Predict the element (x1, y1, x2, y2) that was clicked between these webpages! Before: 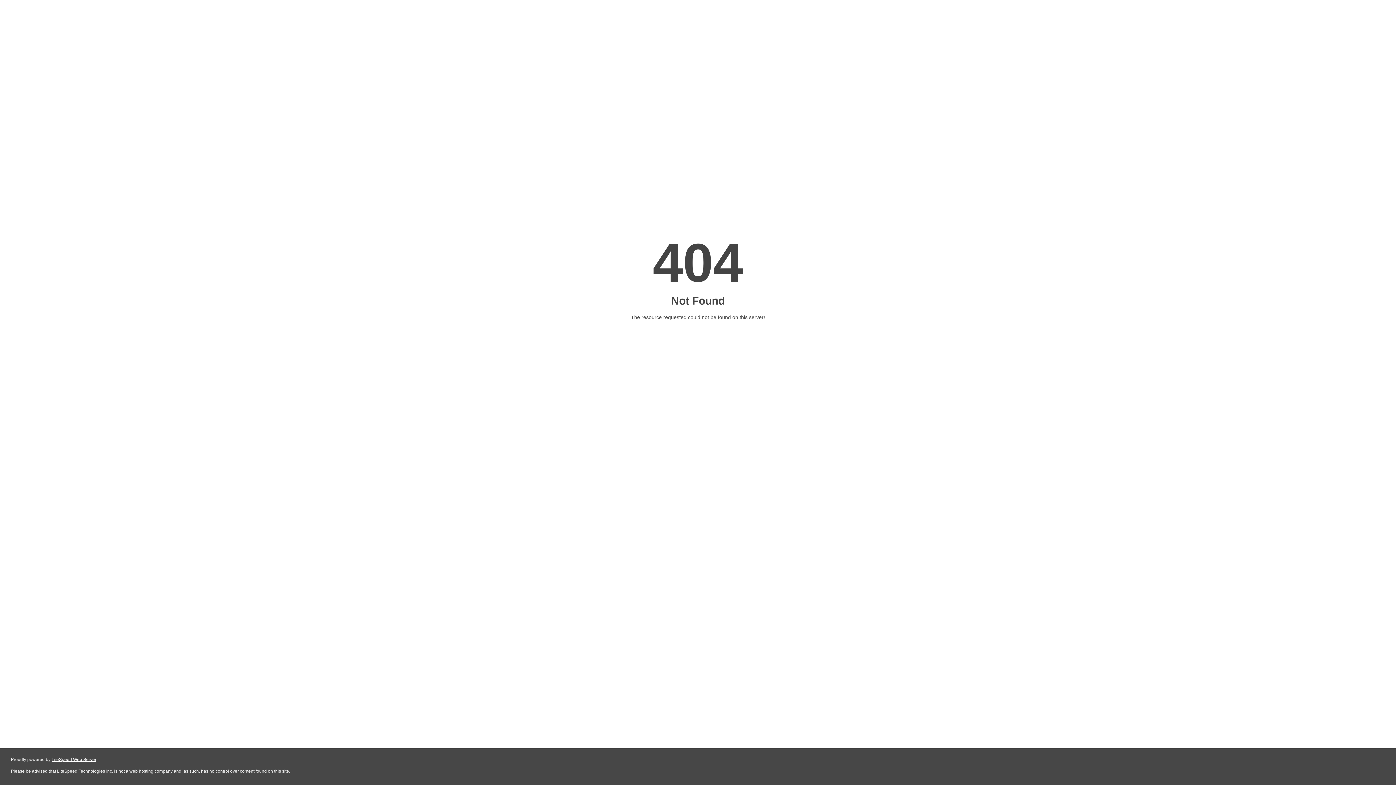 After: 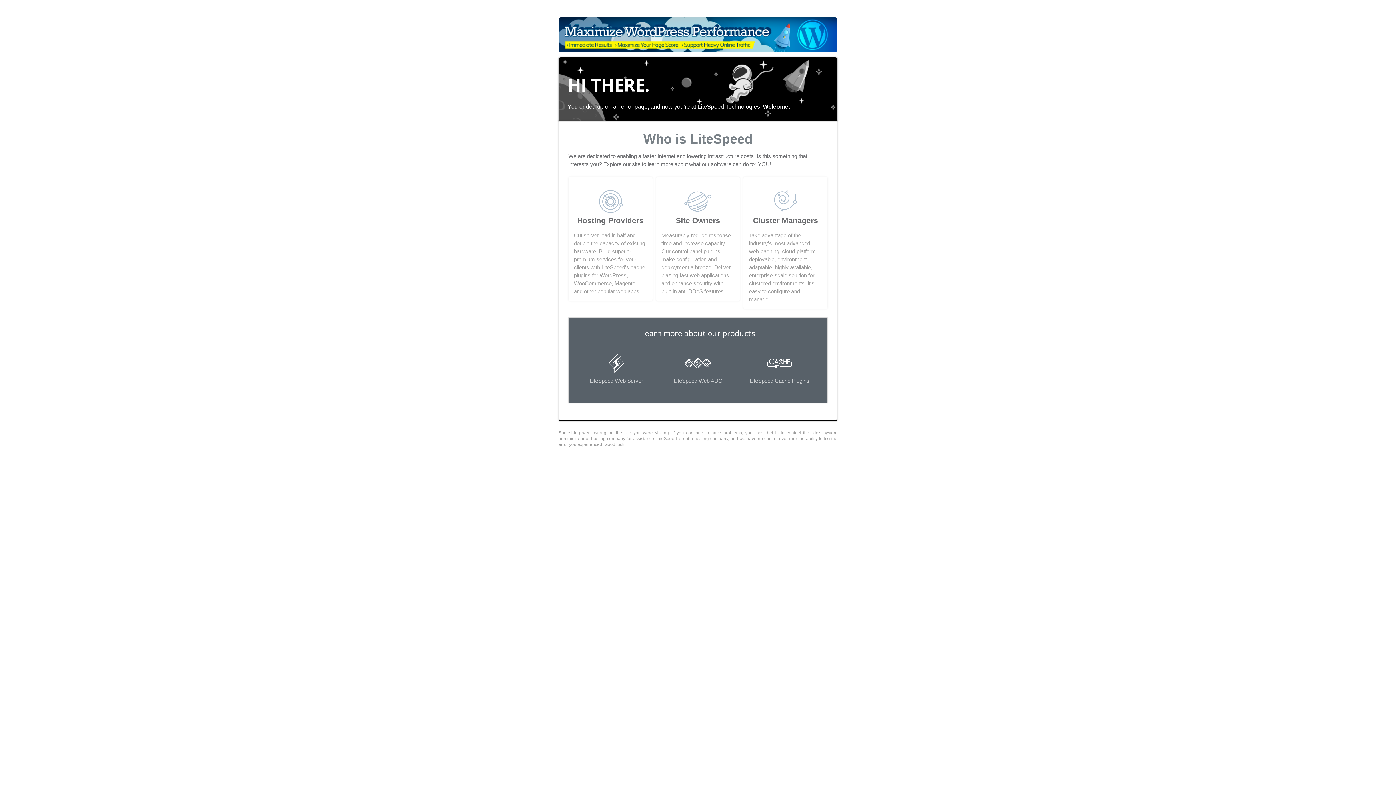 Action: label: LiteSpeed Web Server bbox: (51, 757, 96, 762)